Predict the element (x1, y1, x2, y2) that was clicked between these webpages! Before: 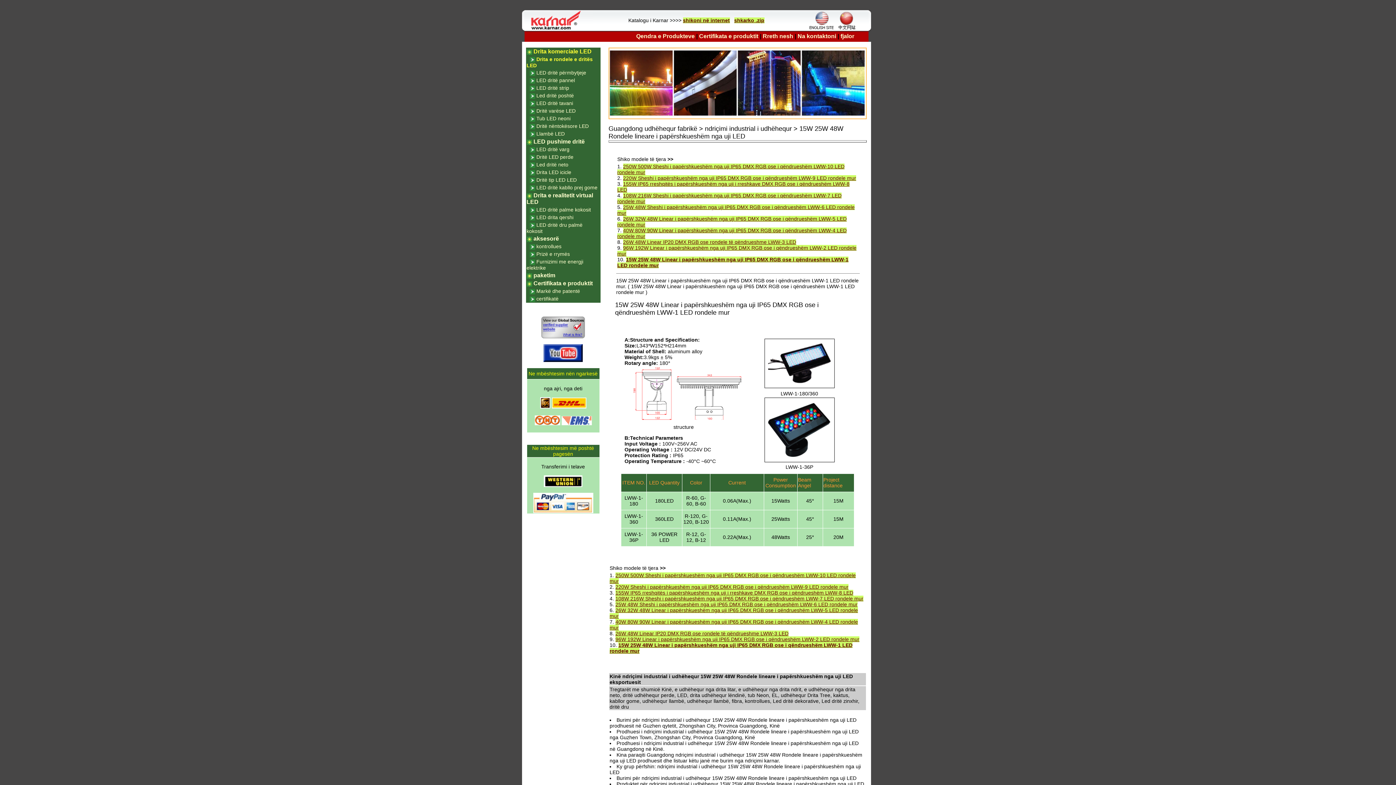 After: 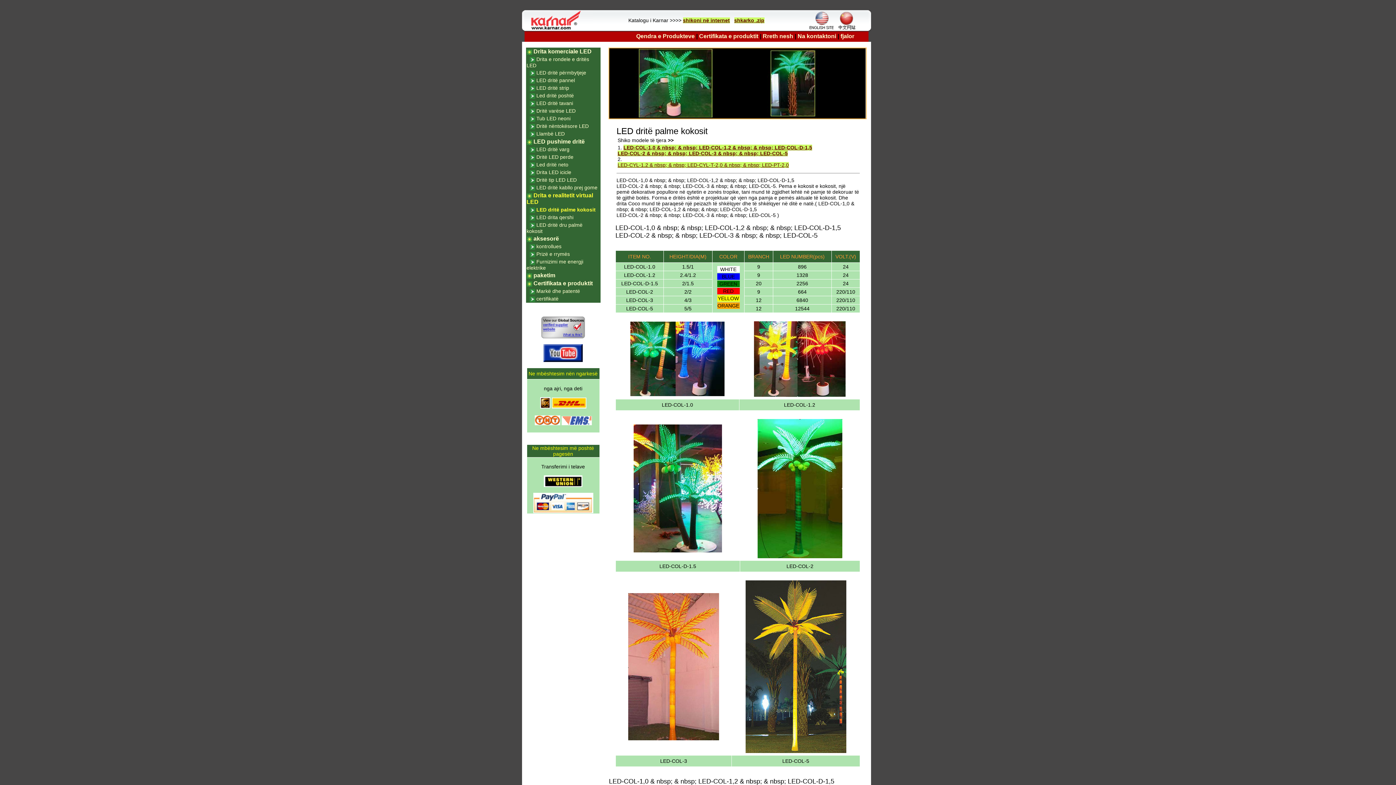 Action: bbox: (536, 206, 591, 212) label: LED dritë palme kokosit